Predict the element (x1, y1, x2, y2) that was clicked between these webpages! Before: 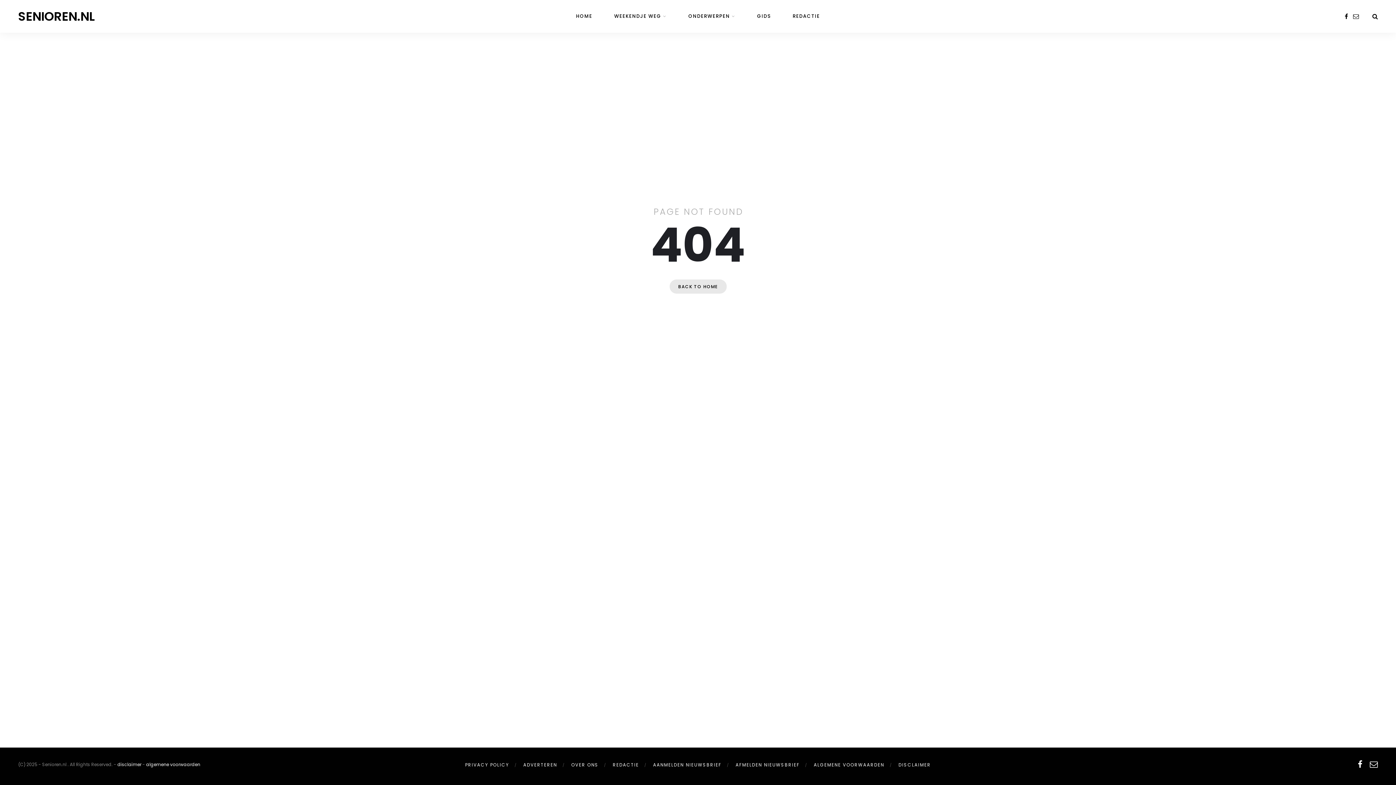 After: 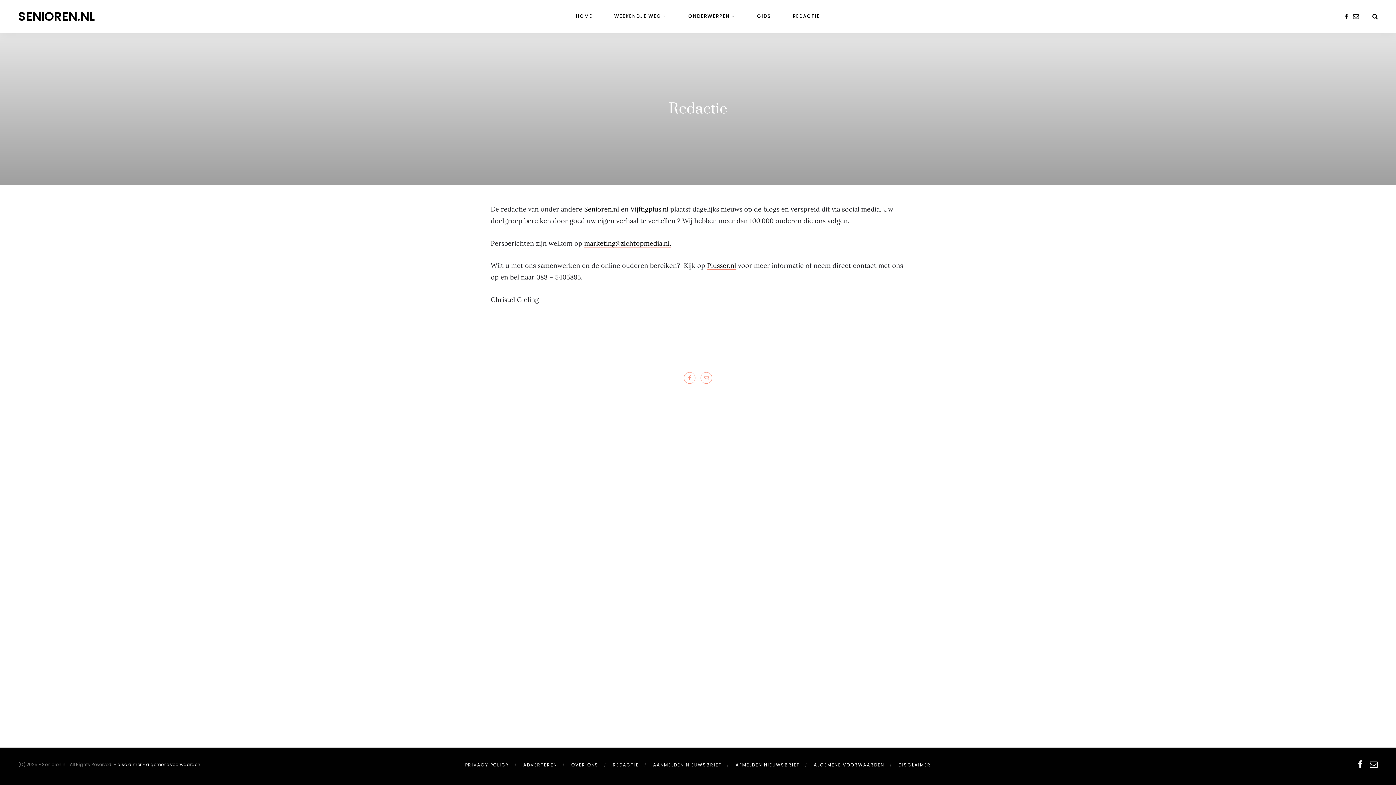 Action: bbox: (792, 0, 820, 32) label: REDACTIE